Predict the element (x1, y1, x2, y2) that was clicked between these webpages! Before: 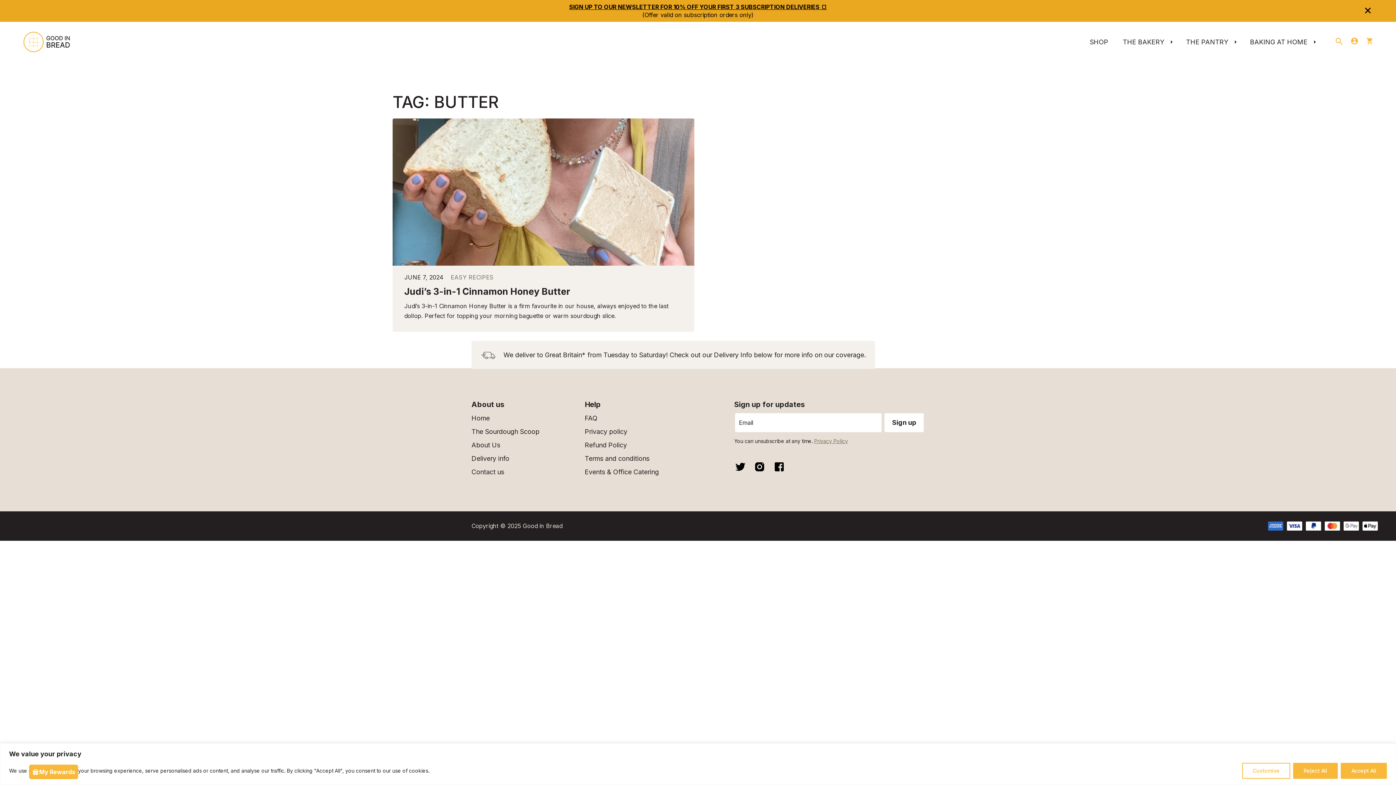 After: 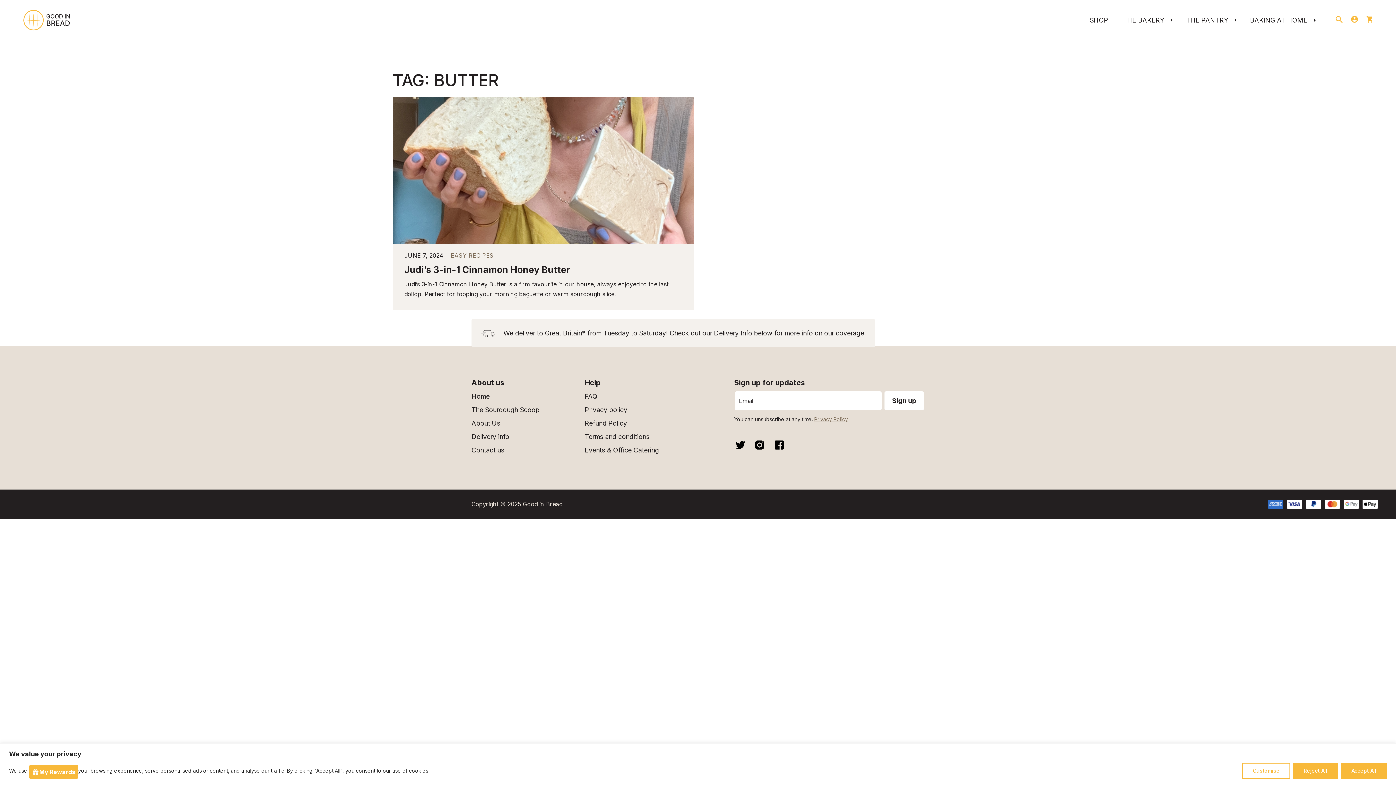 Action: label: × bbox: (1361, 2, 1374, 16)